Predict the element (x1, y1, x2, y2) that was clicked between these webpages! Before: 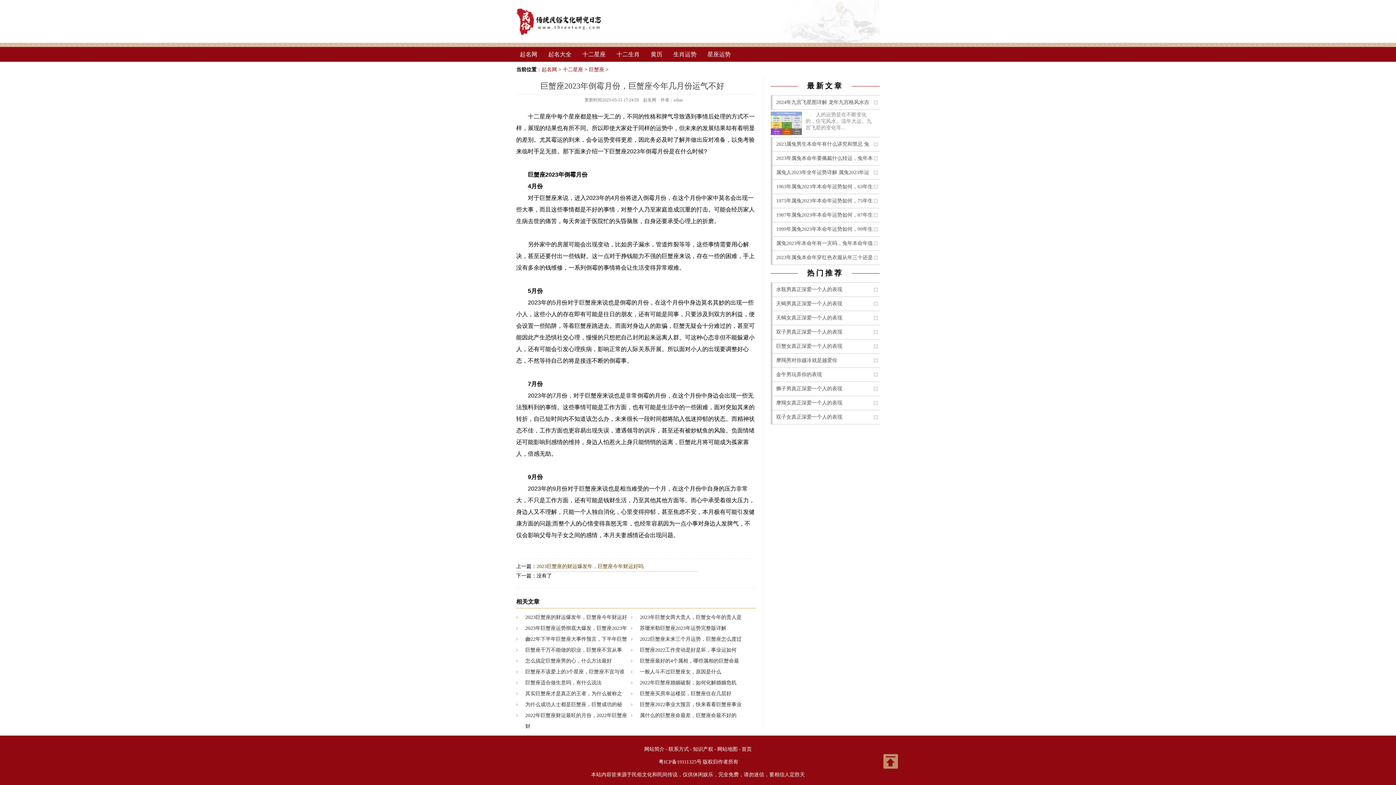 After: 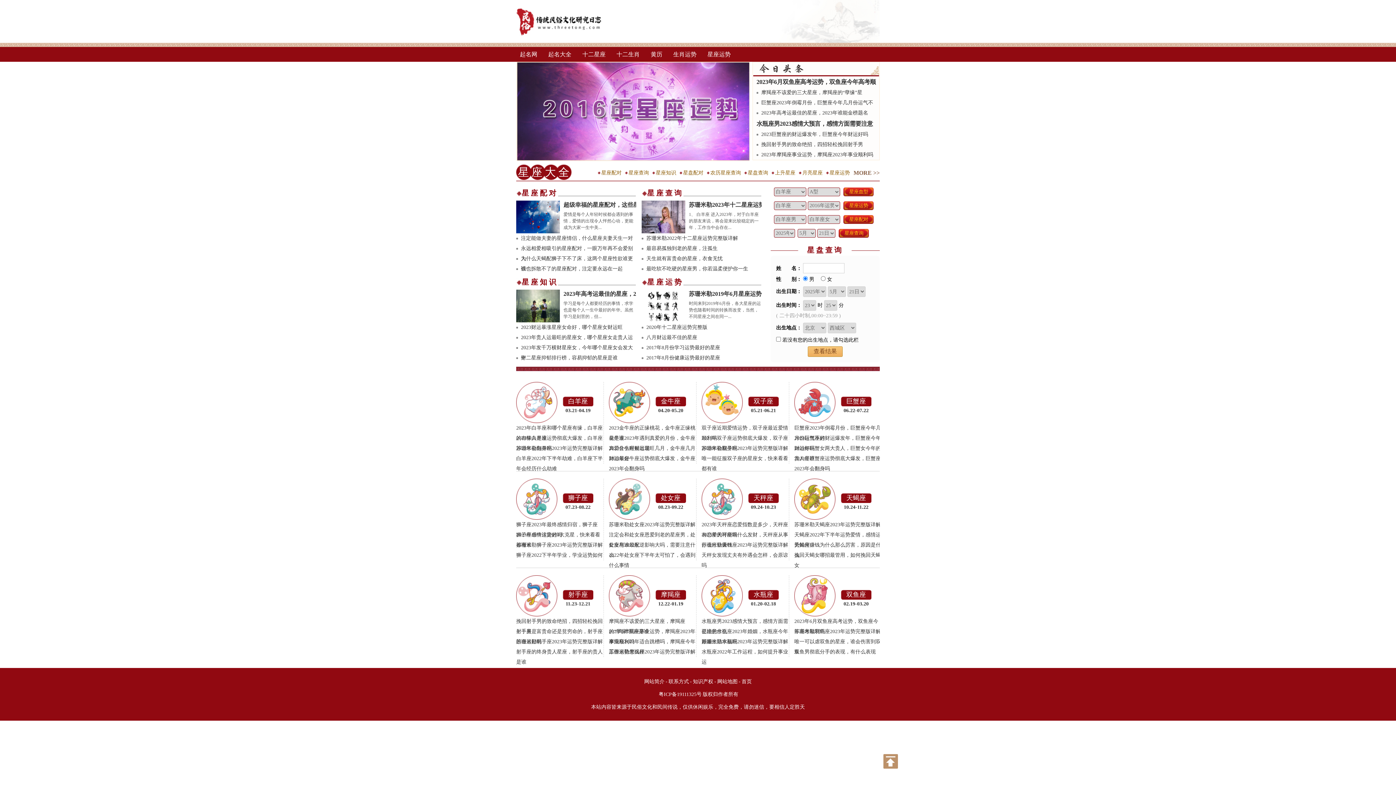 Action: label: 十二星座 bbox: (562, 66, 583, 72)